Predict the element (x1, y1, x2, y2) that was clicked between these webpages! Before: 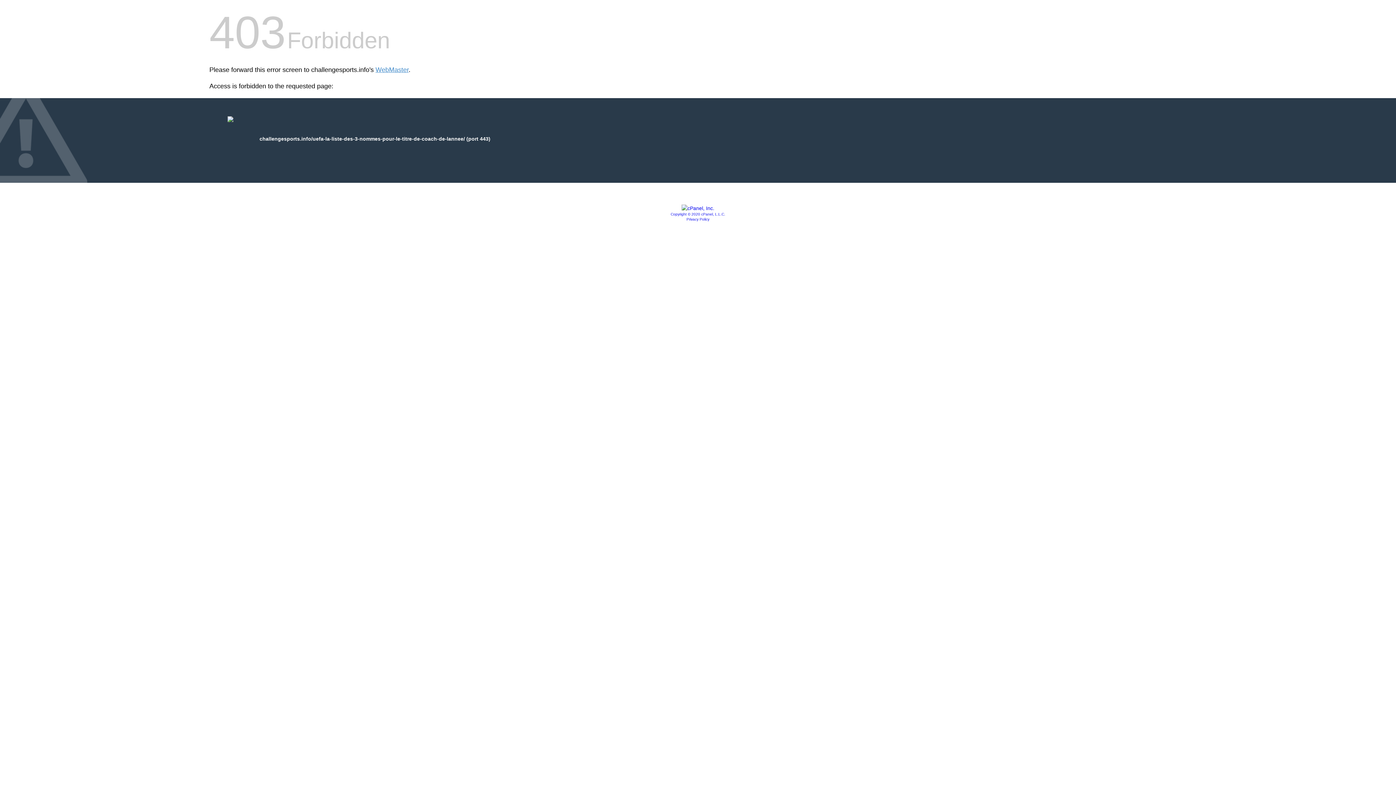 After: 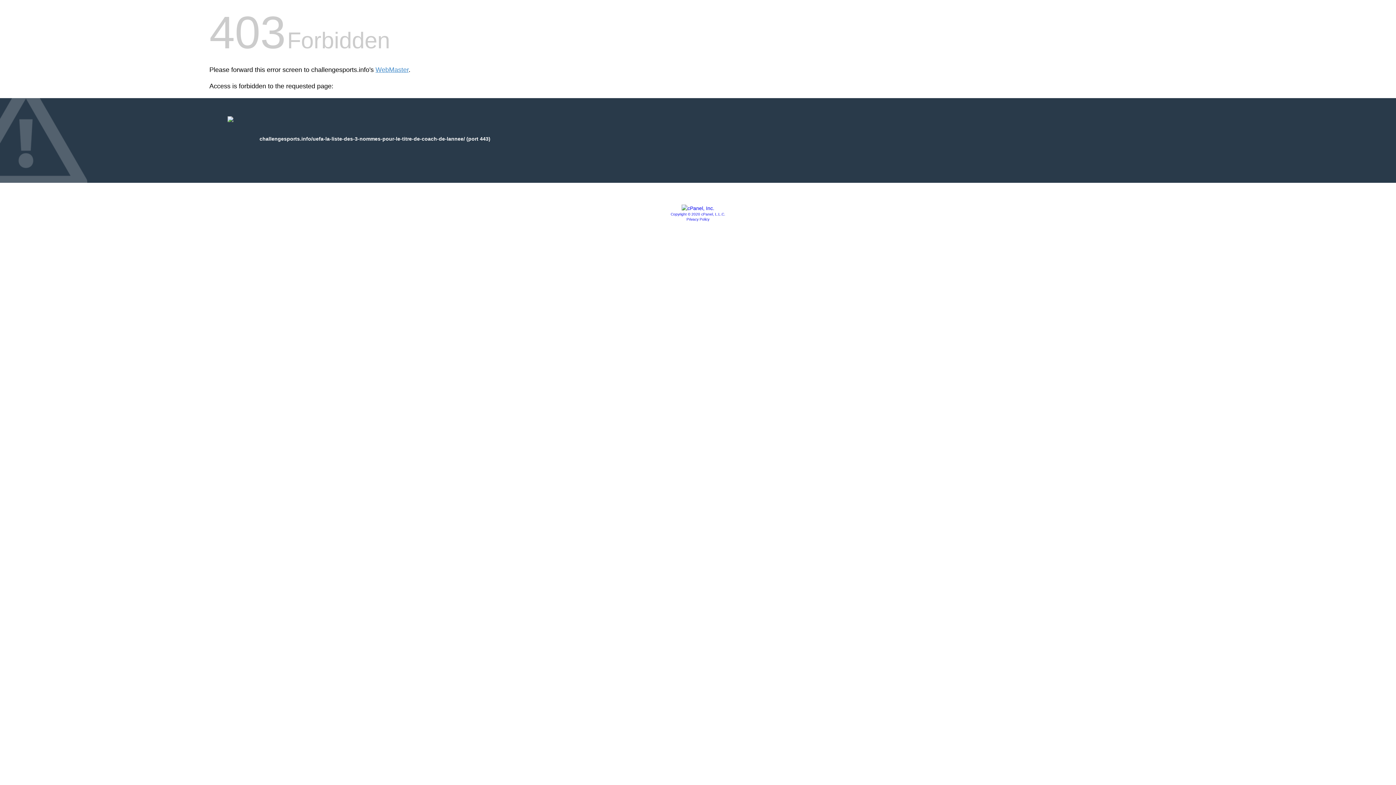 Action: label: Privacy Policy bbox: (686, 217, 709, 221)